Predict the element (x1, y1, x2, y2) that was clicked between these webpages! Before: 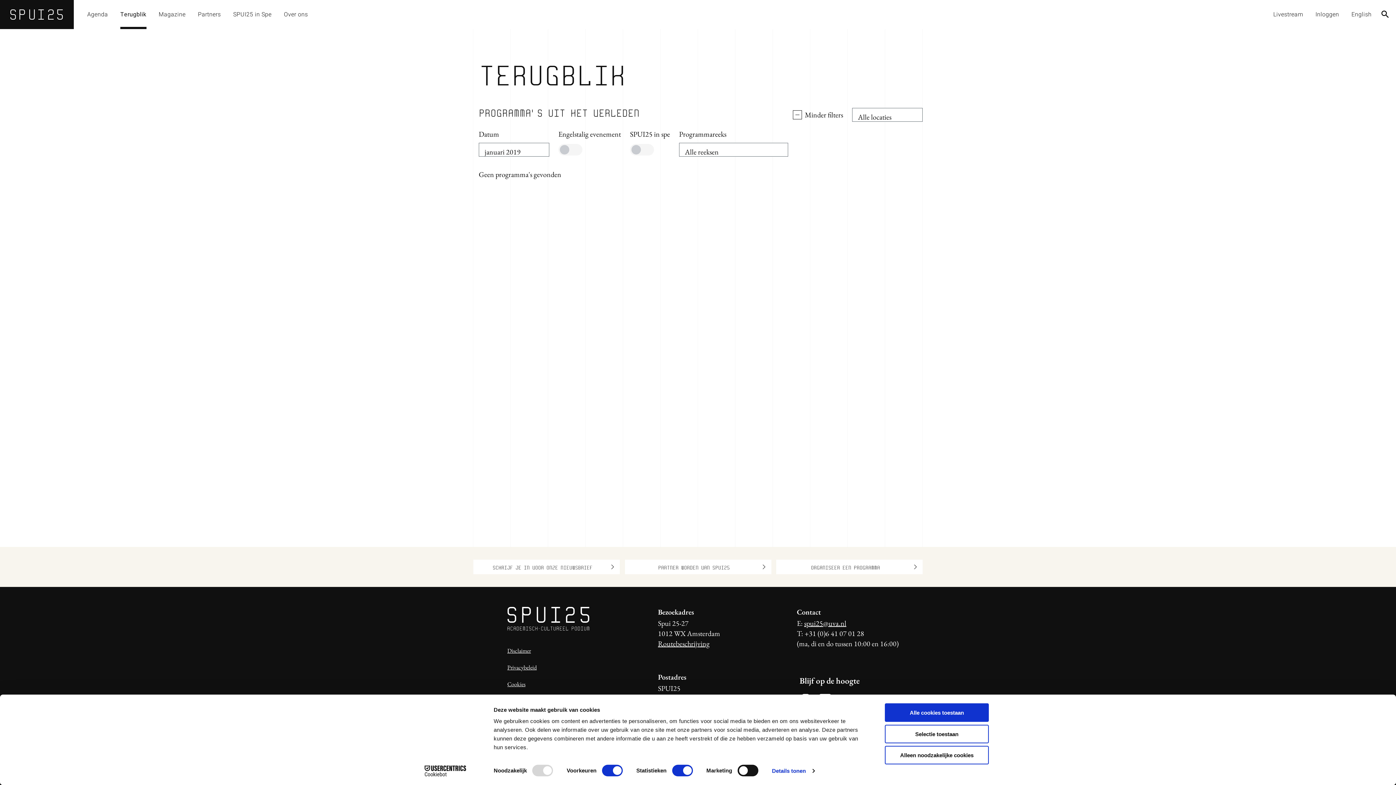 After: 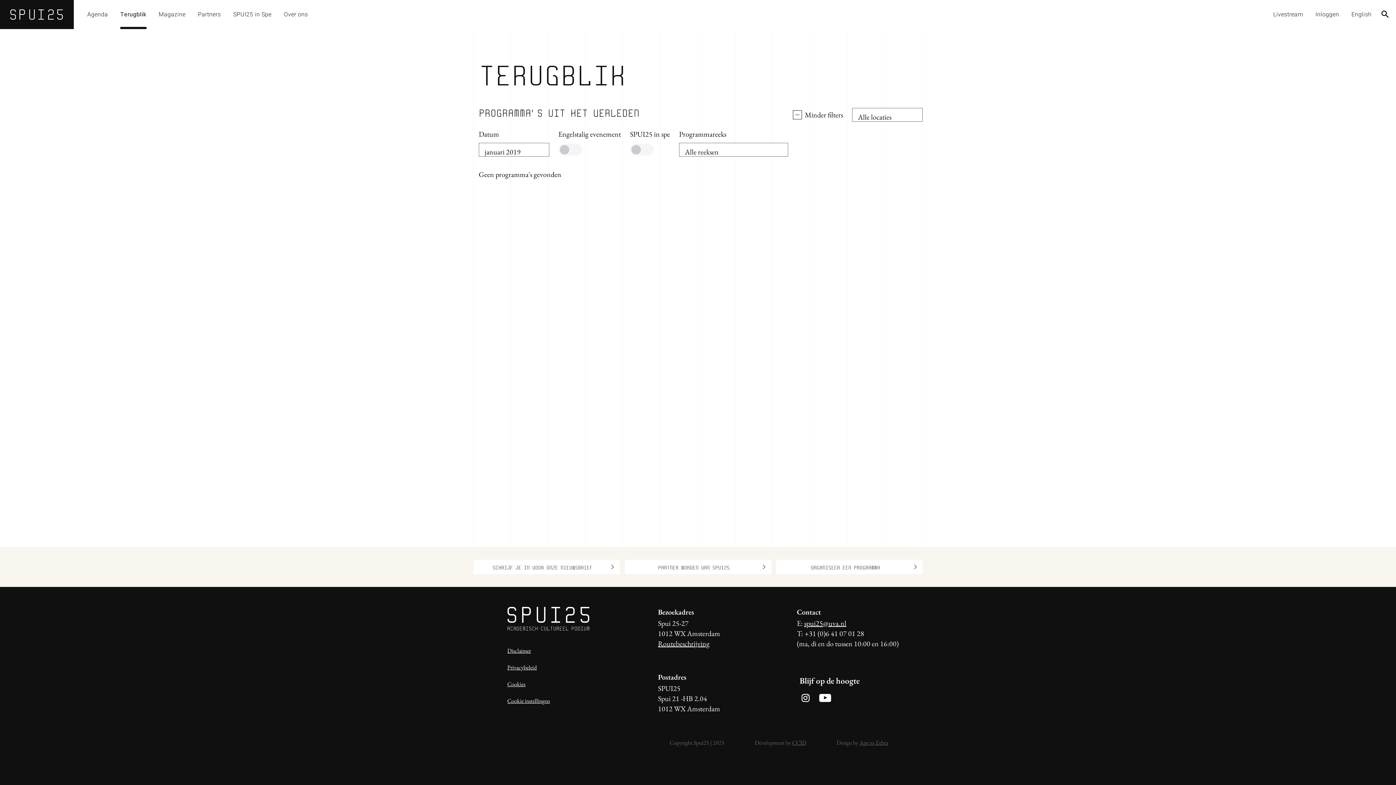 Action: bbox: (885, 725, 989, 743) label: Selectie toestaan